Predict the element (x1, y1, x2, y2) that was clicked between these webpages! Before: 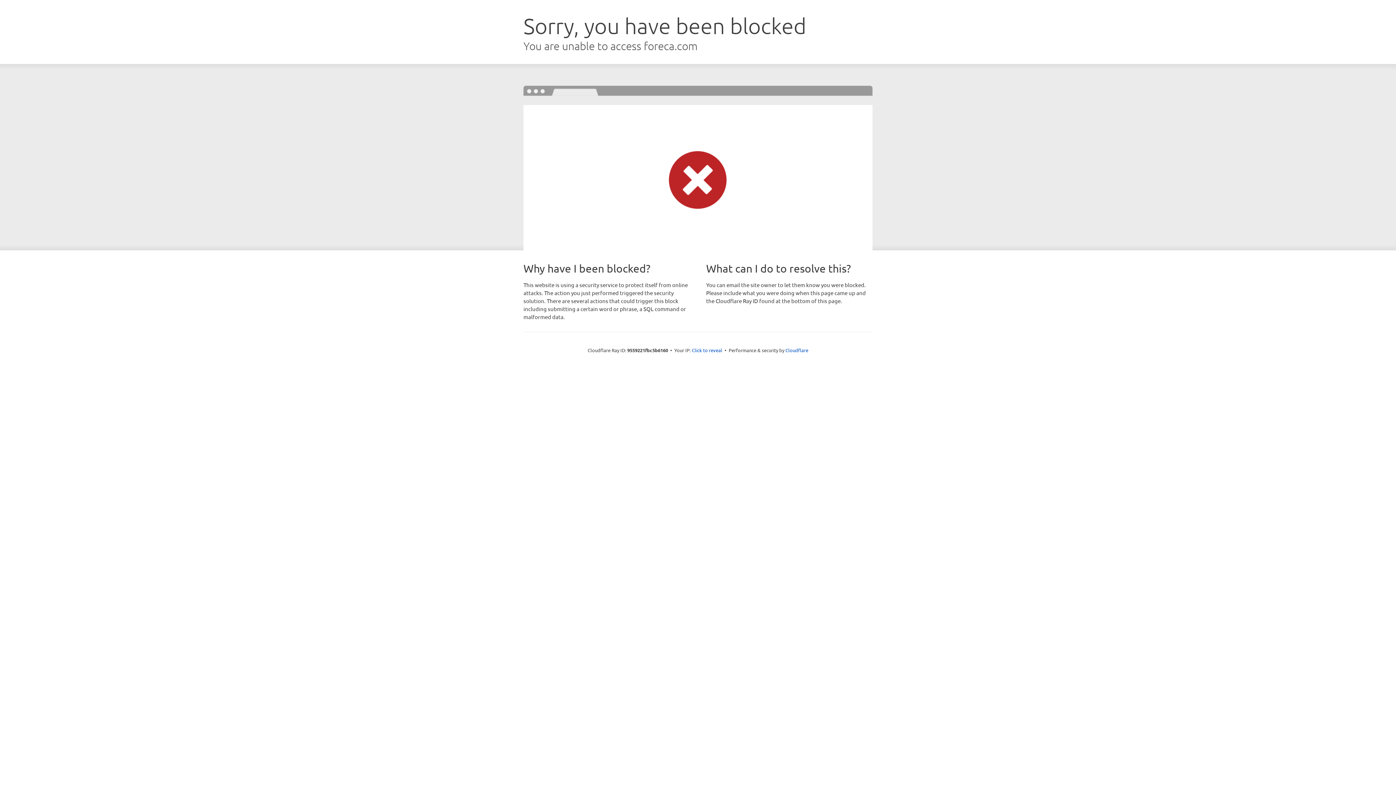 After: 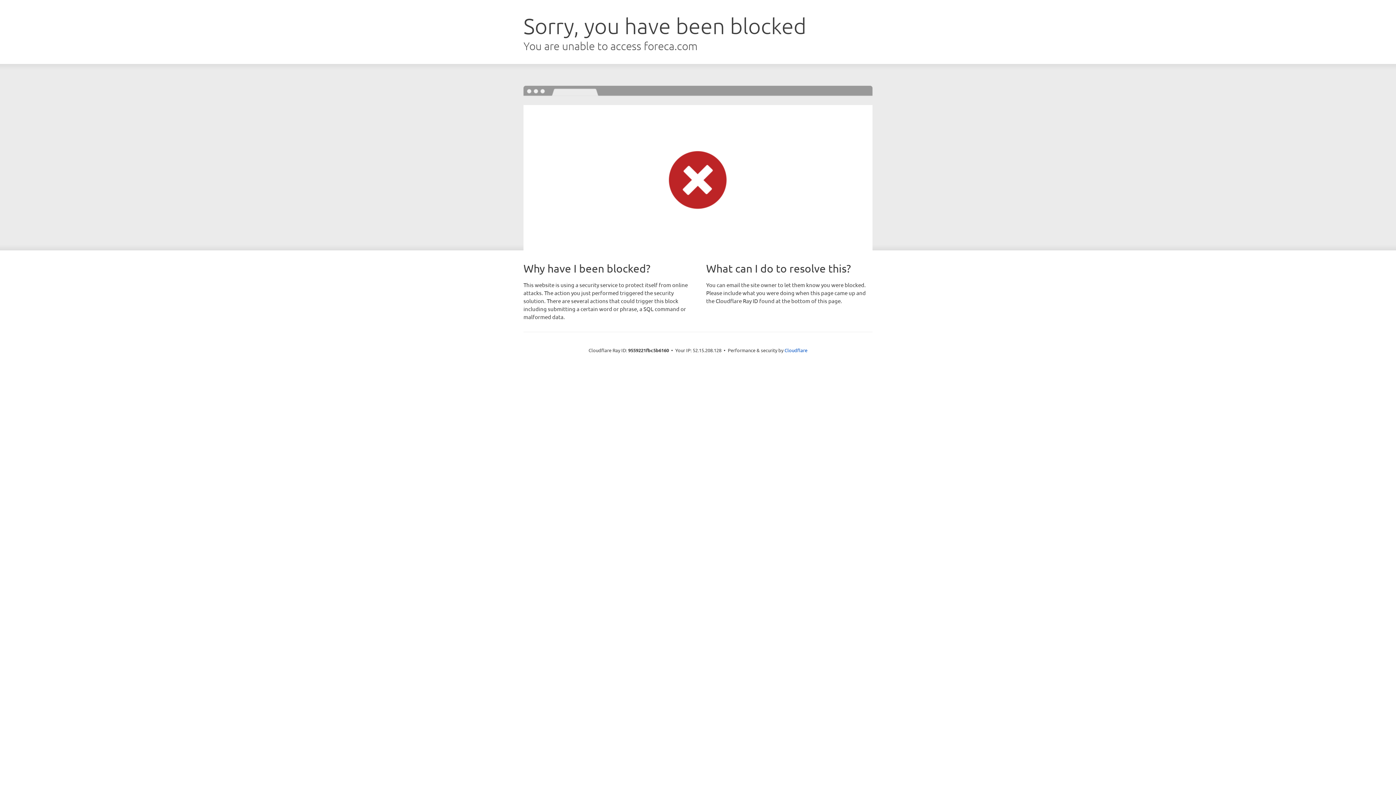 Action: label: Click to reveal bbox: (692, 346, 722, 353)